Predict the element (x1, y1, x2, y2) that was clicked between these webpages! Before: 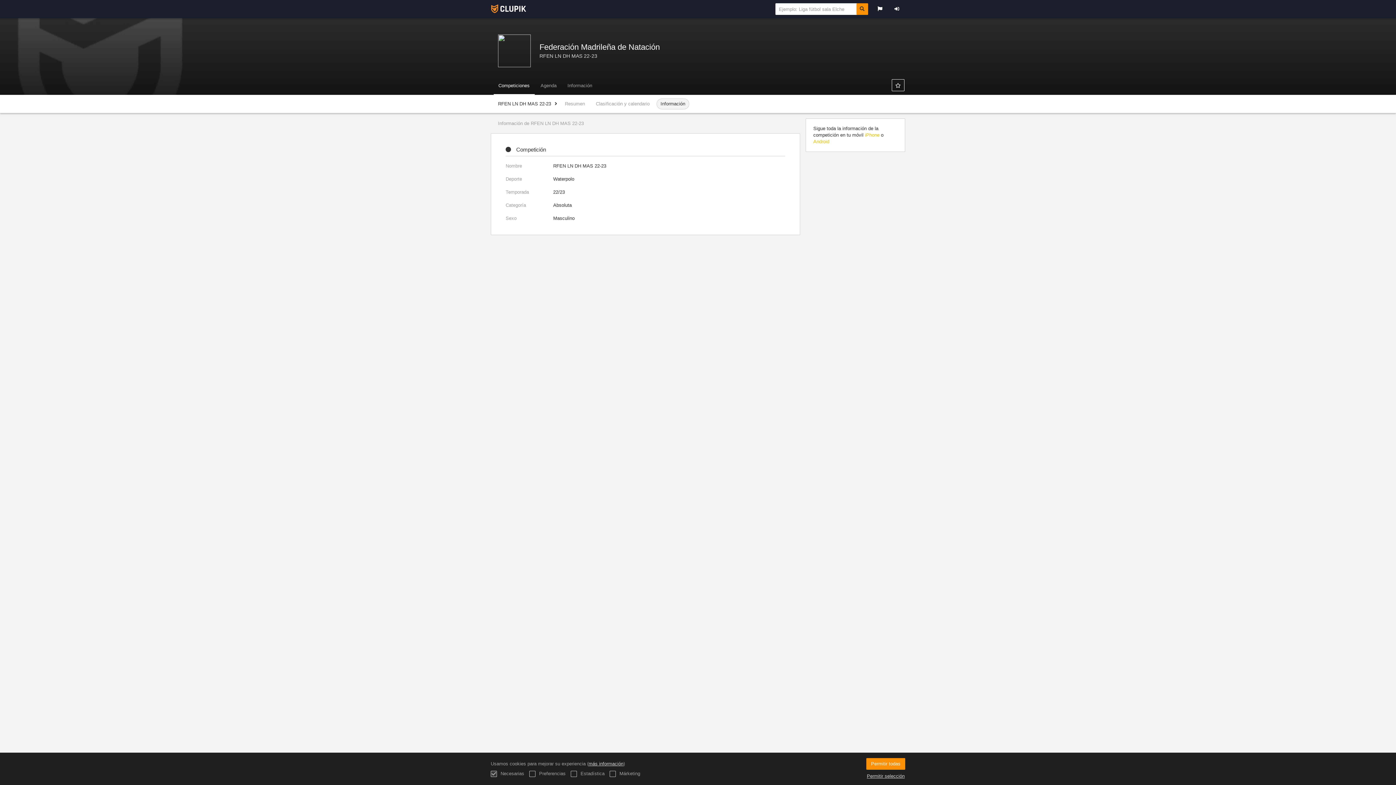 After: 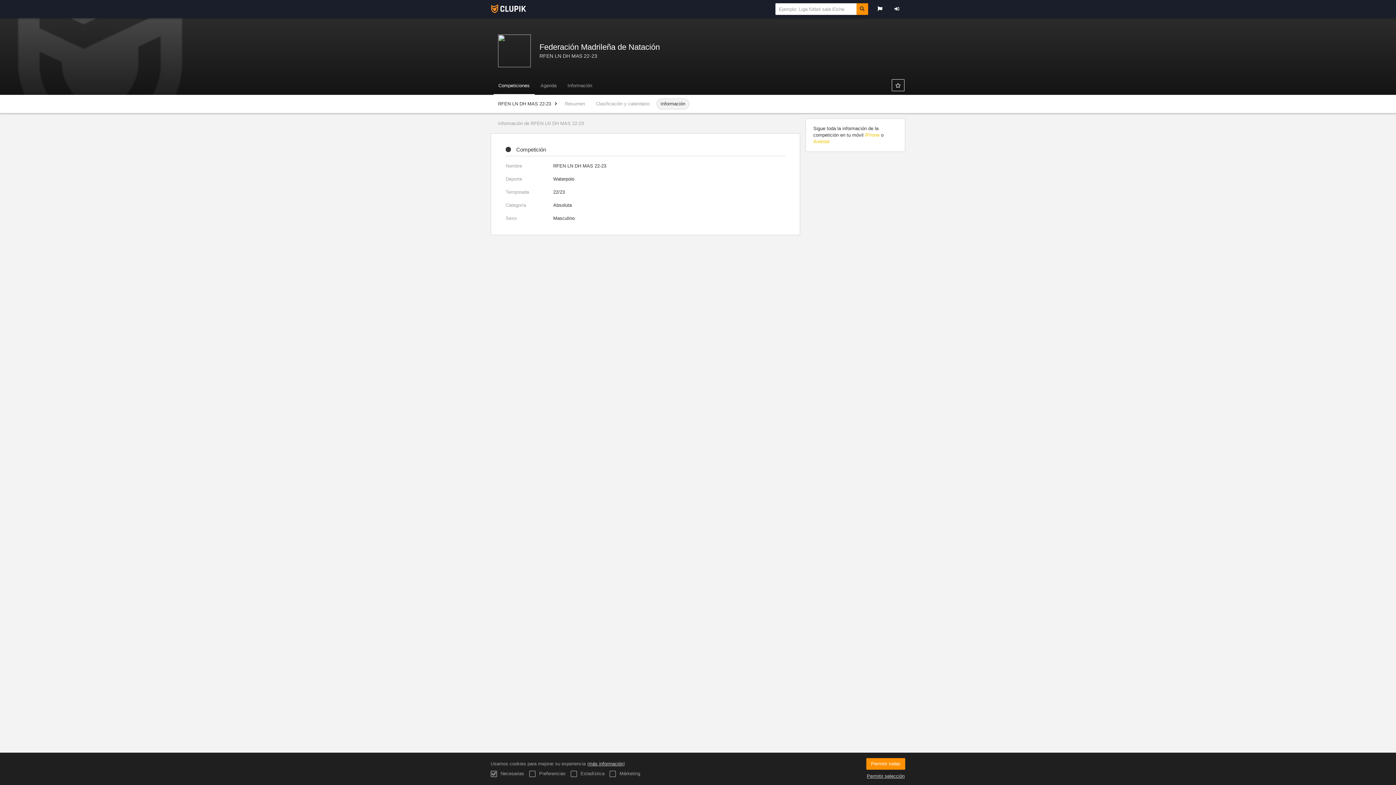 Action: label: Información bbox: (656, 98, 689, 109)